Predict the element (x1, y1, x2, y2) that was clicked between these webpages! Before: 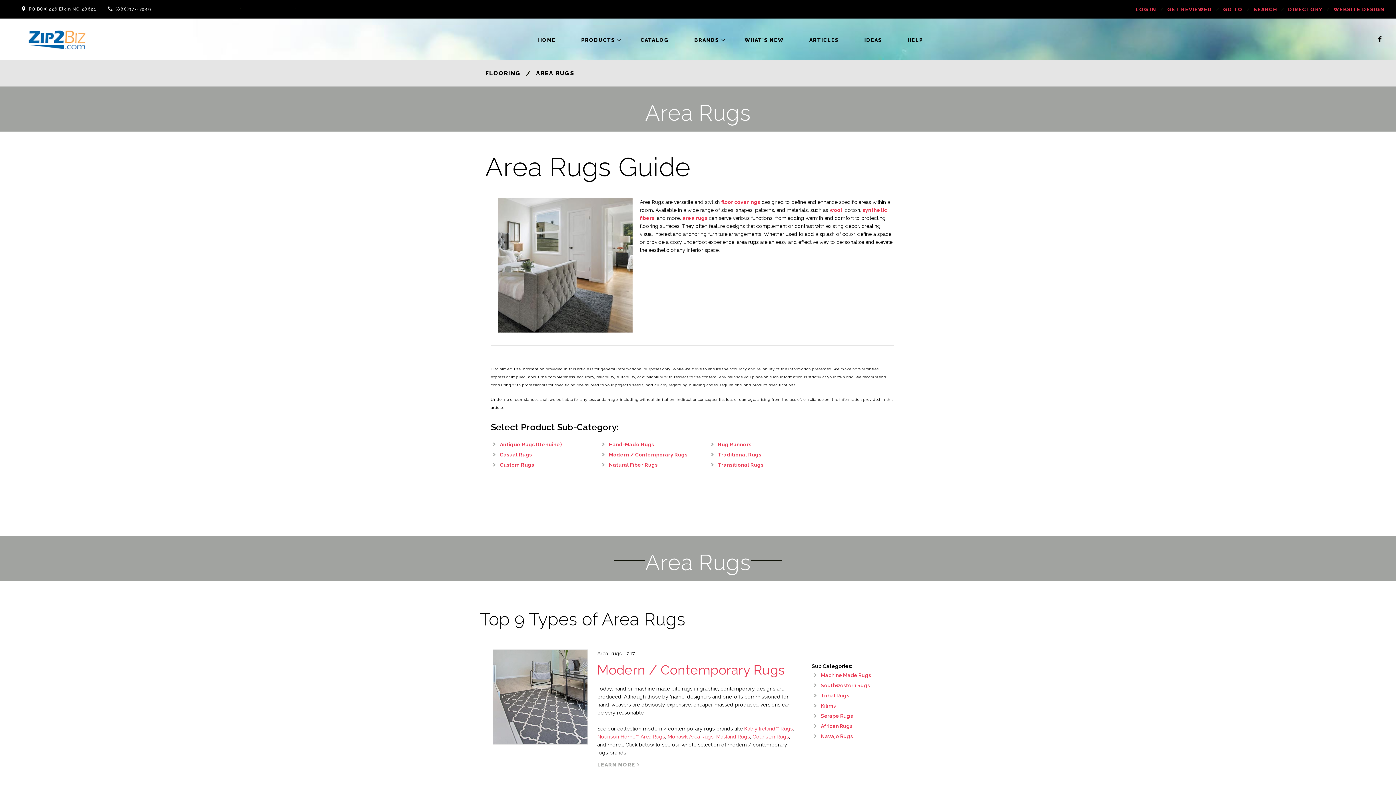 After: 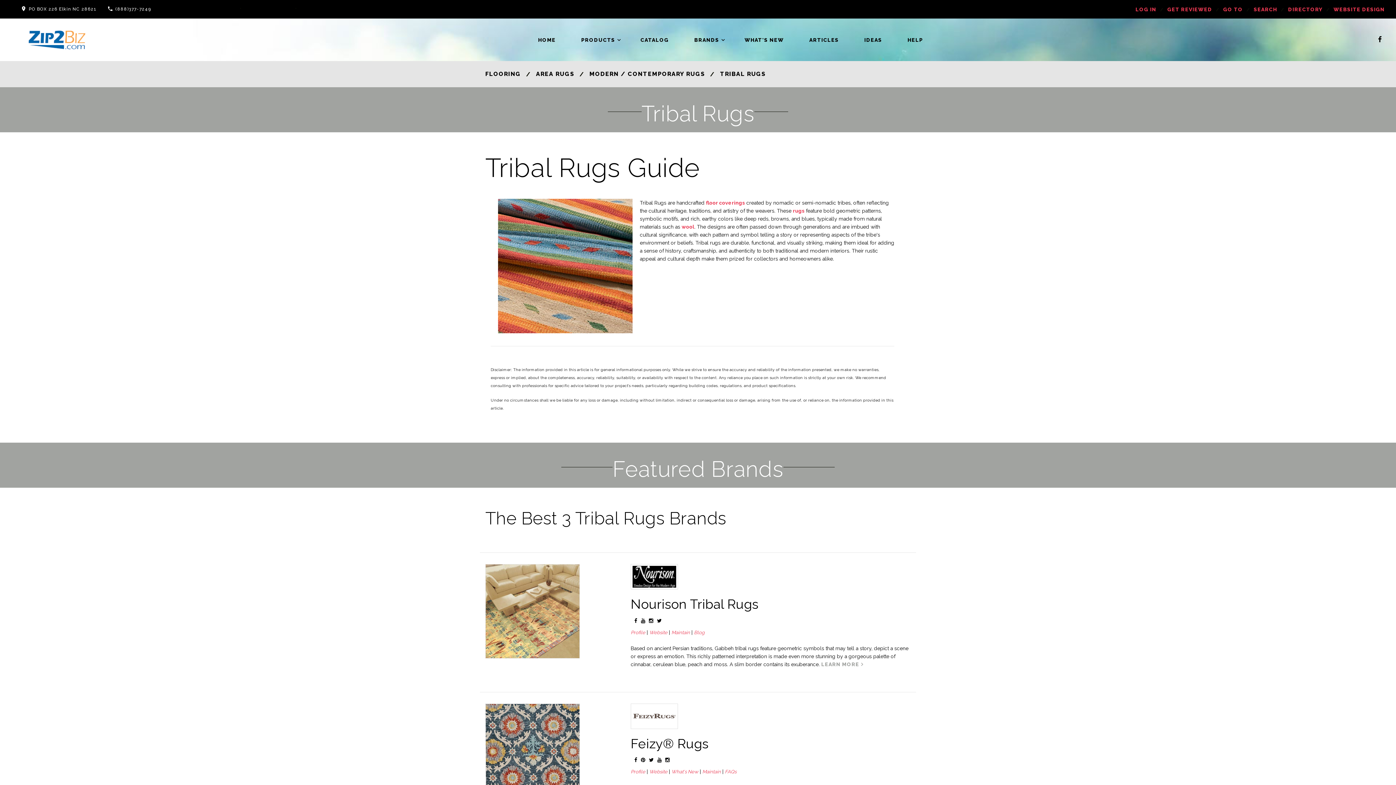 Action: label: Tribal Rugs bbox: (821, 693, 849, 699)